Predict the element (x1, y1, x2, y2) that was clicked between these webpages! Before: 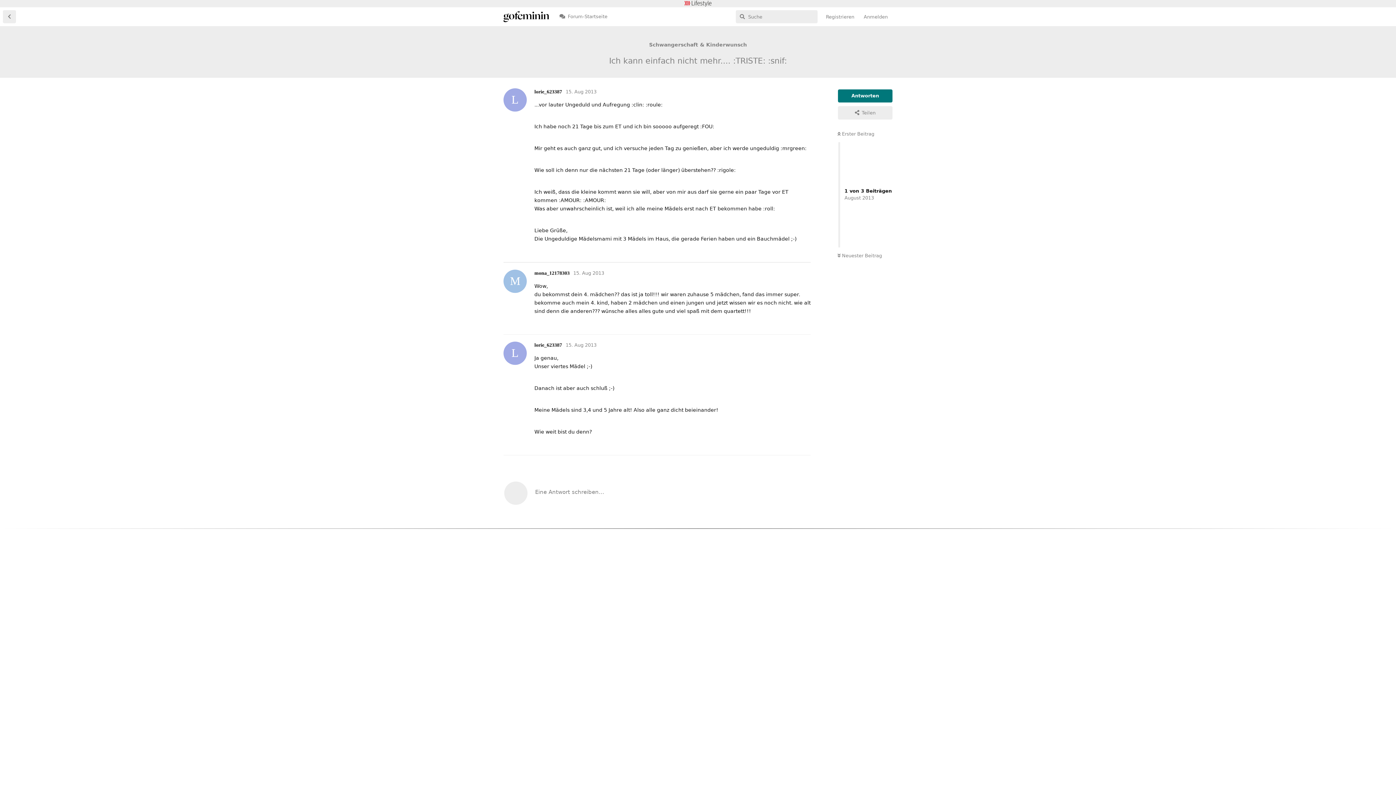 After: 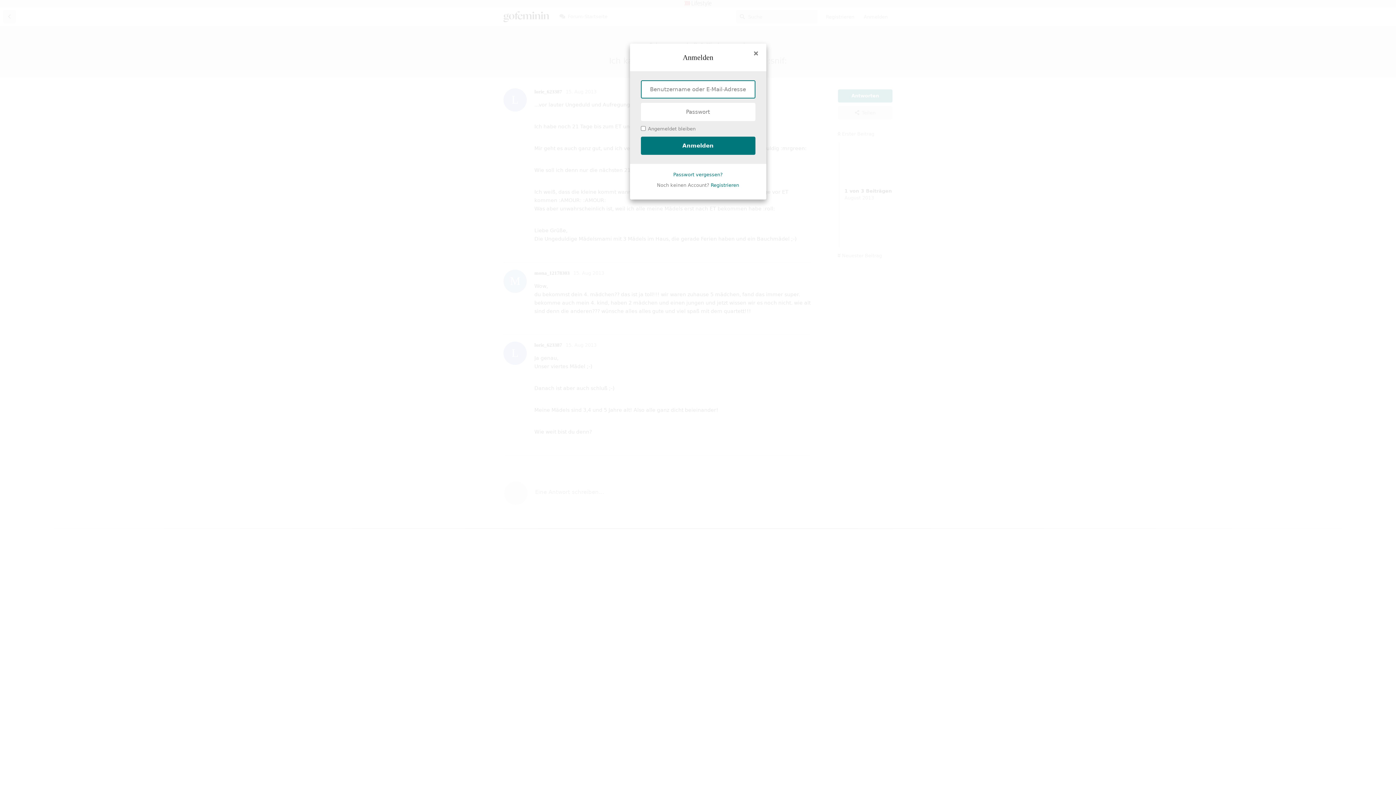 Action: bbox: (777, 246, 810, 259) label: Antworten